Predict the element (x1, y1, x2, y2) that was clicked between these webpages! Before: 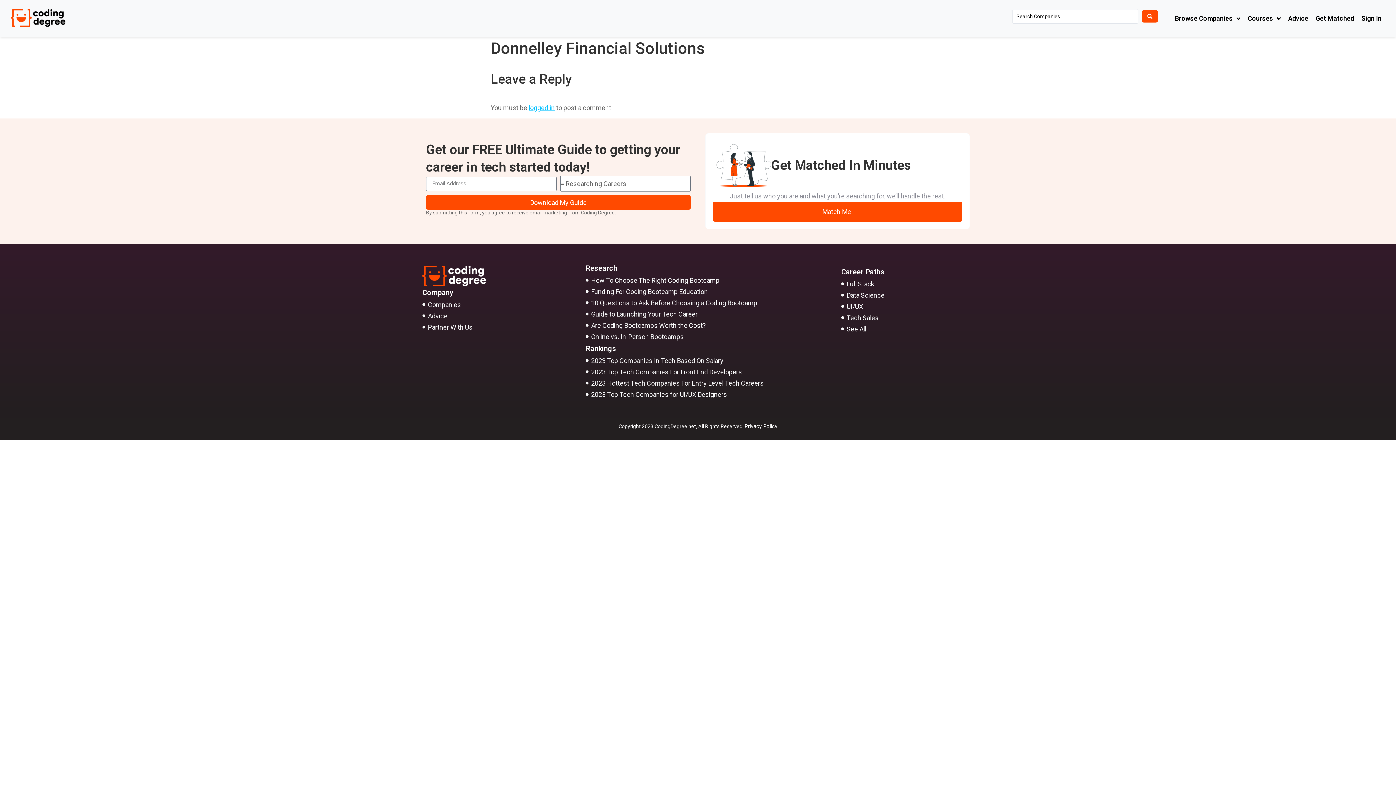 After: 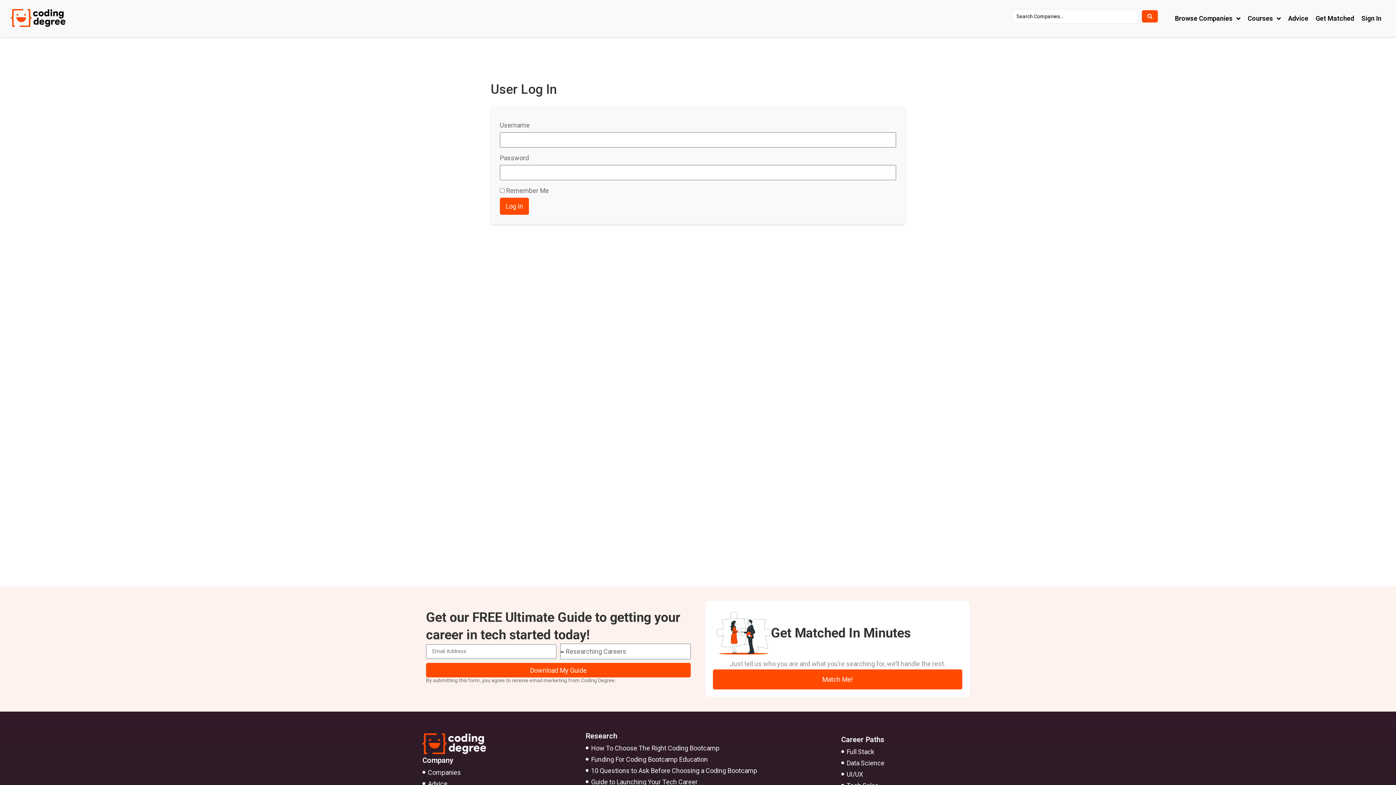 Action: label: Sign In bbox: (1358, 9, 1385, 27)